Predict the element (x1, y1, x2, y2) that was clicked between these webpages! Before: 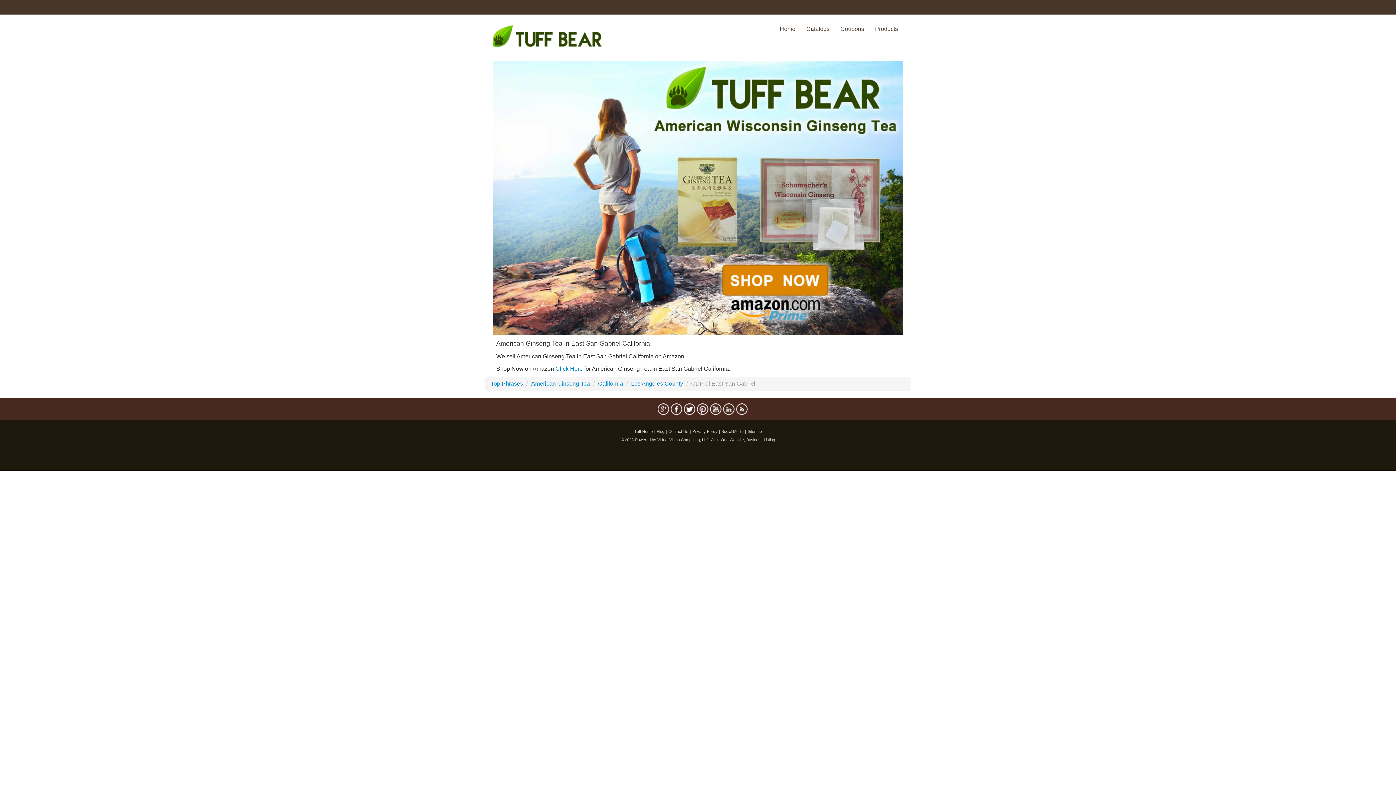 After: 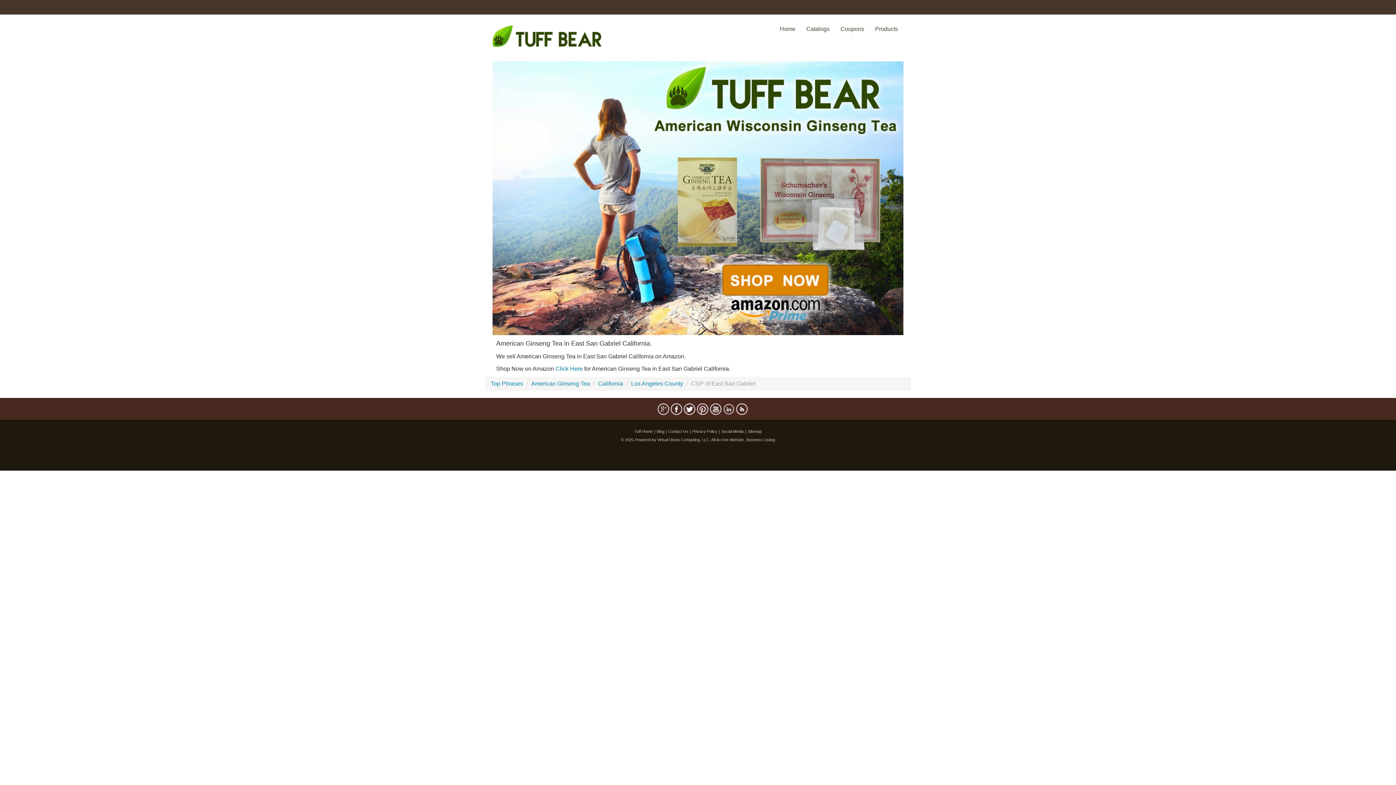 Action: bbox: (723, 403, 734, 415)